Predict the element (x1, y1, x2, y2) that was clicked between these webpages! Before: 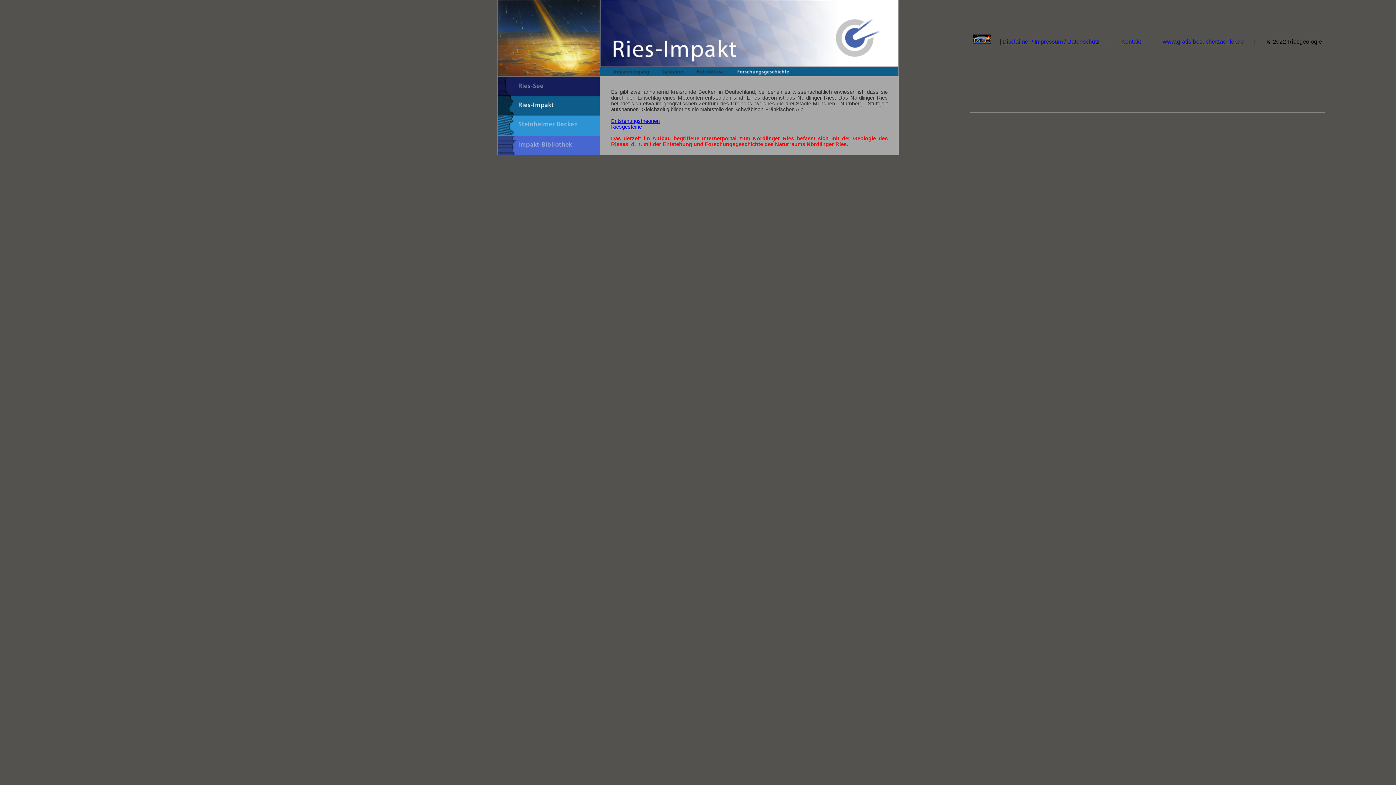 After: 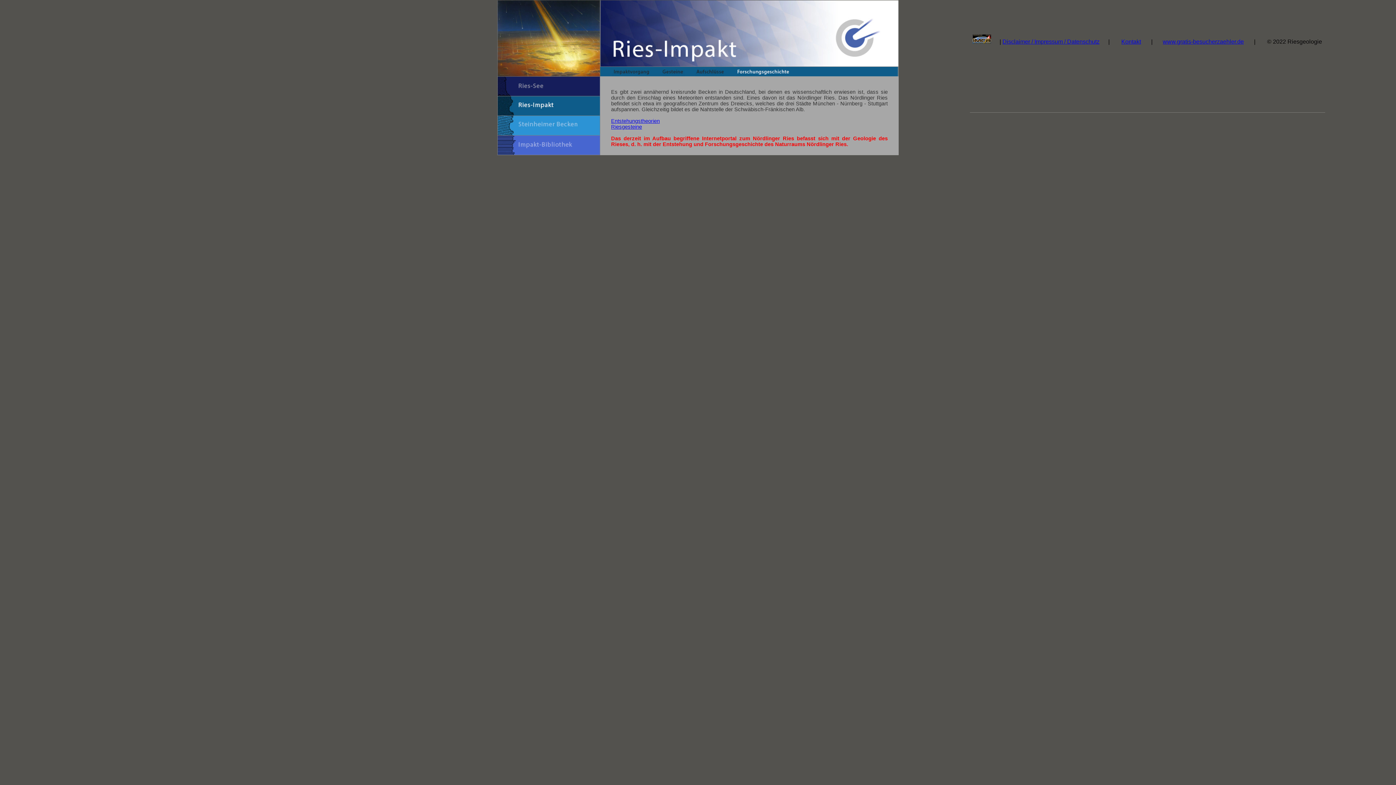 Action: label: www.gratis-besucherzaehler.de bbox: (1163, 38, 1244, 44)